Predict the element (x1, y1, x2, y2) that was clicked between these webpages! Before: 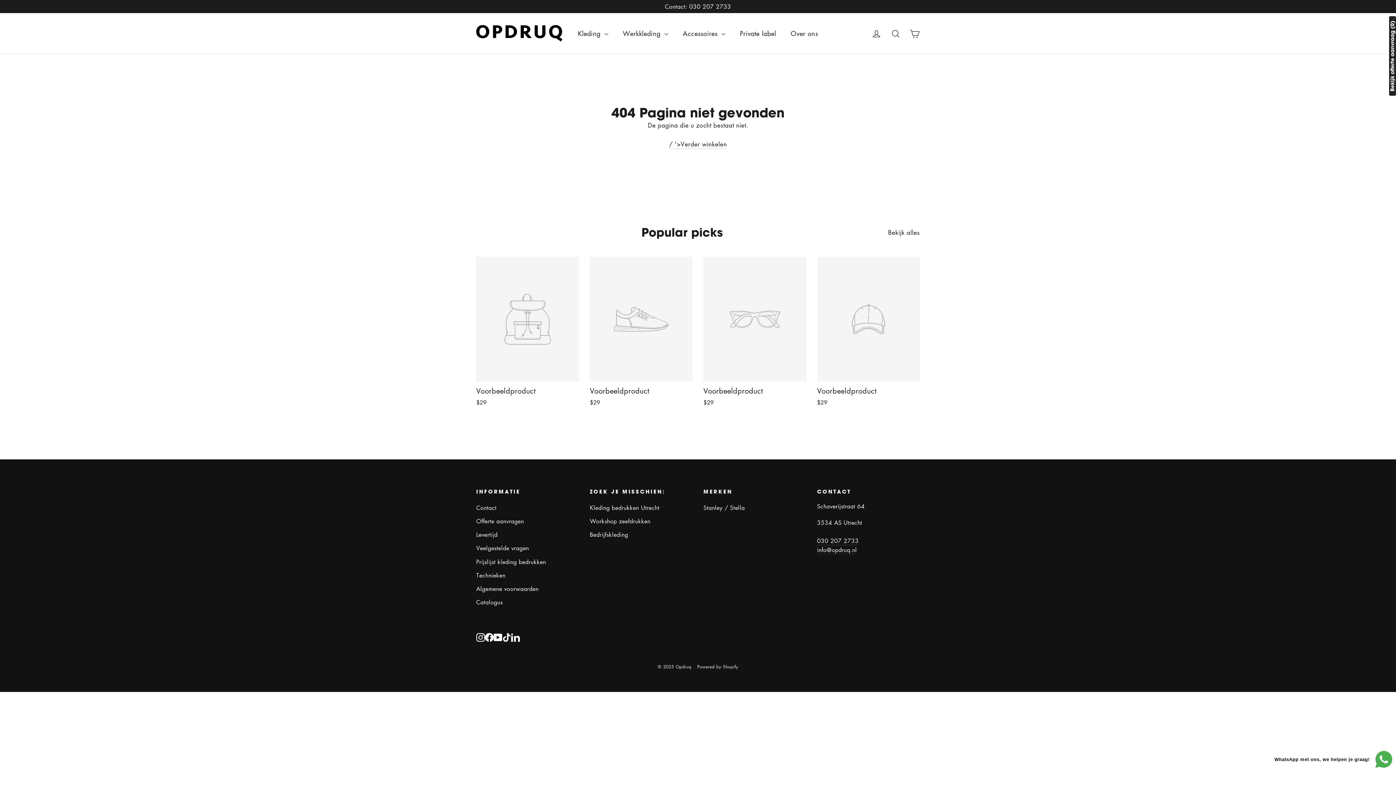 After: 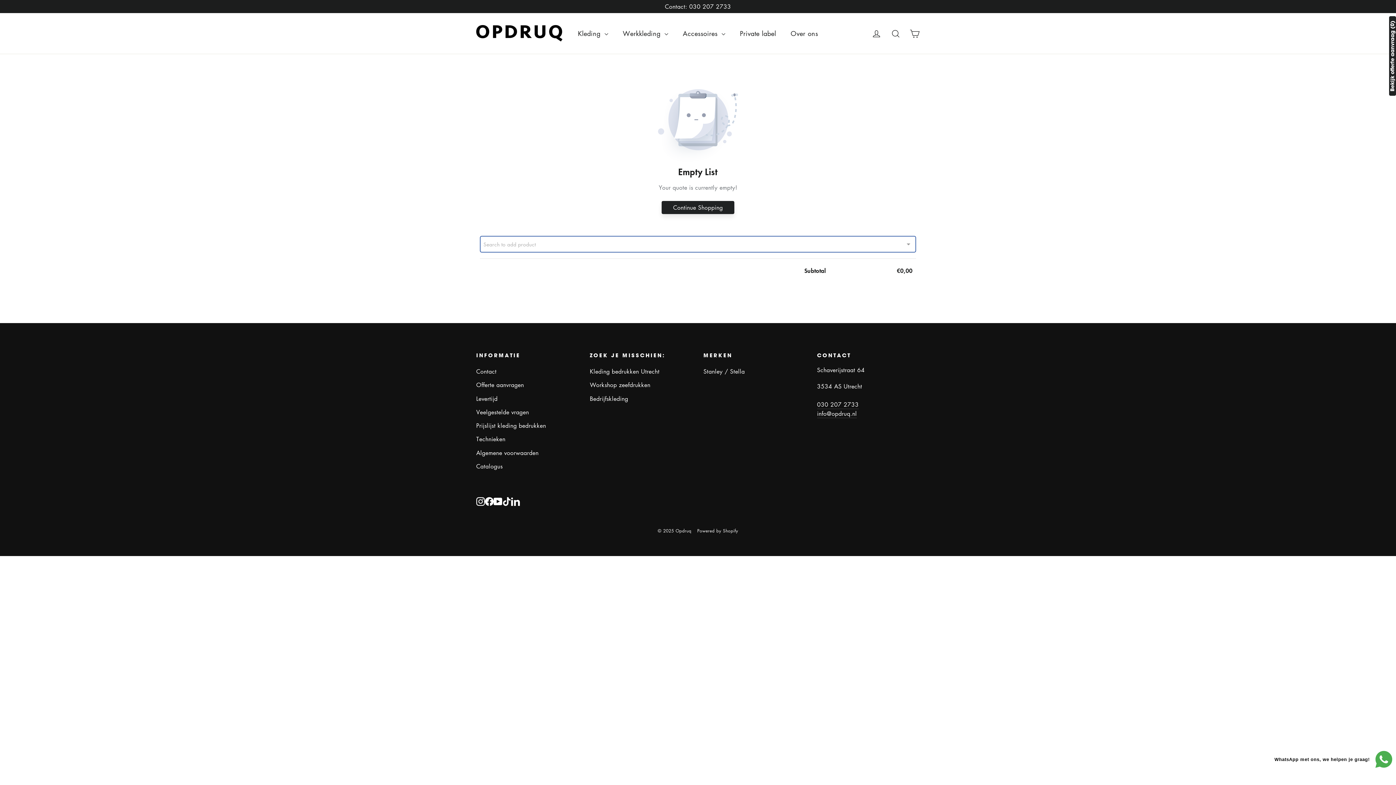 Action: label: Bekijk offerte aanvraag (0) bbox: (1389, 16, 1396, 95)